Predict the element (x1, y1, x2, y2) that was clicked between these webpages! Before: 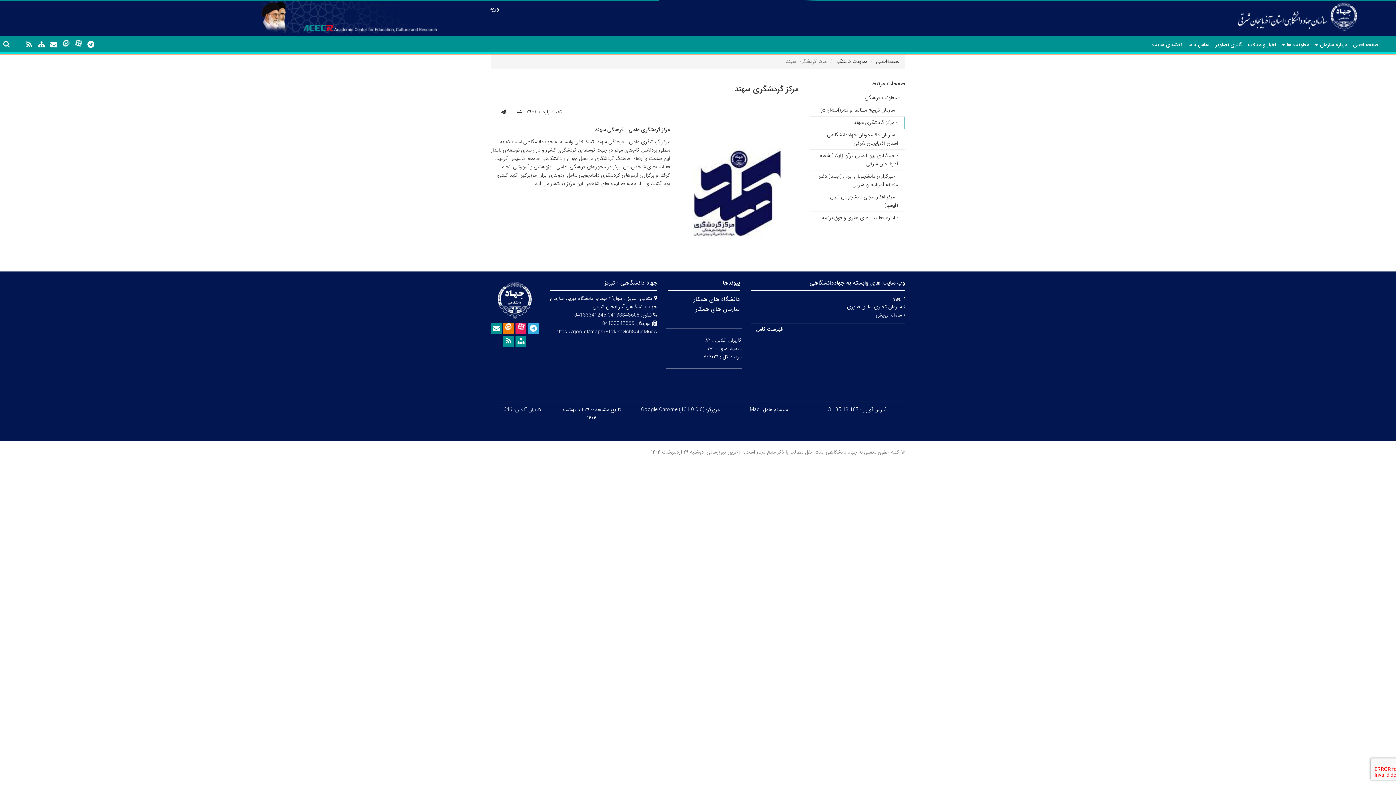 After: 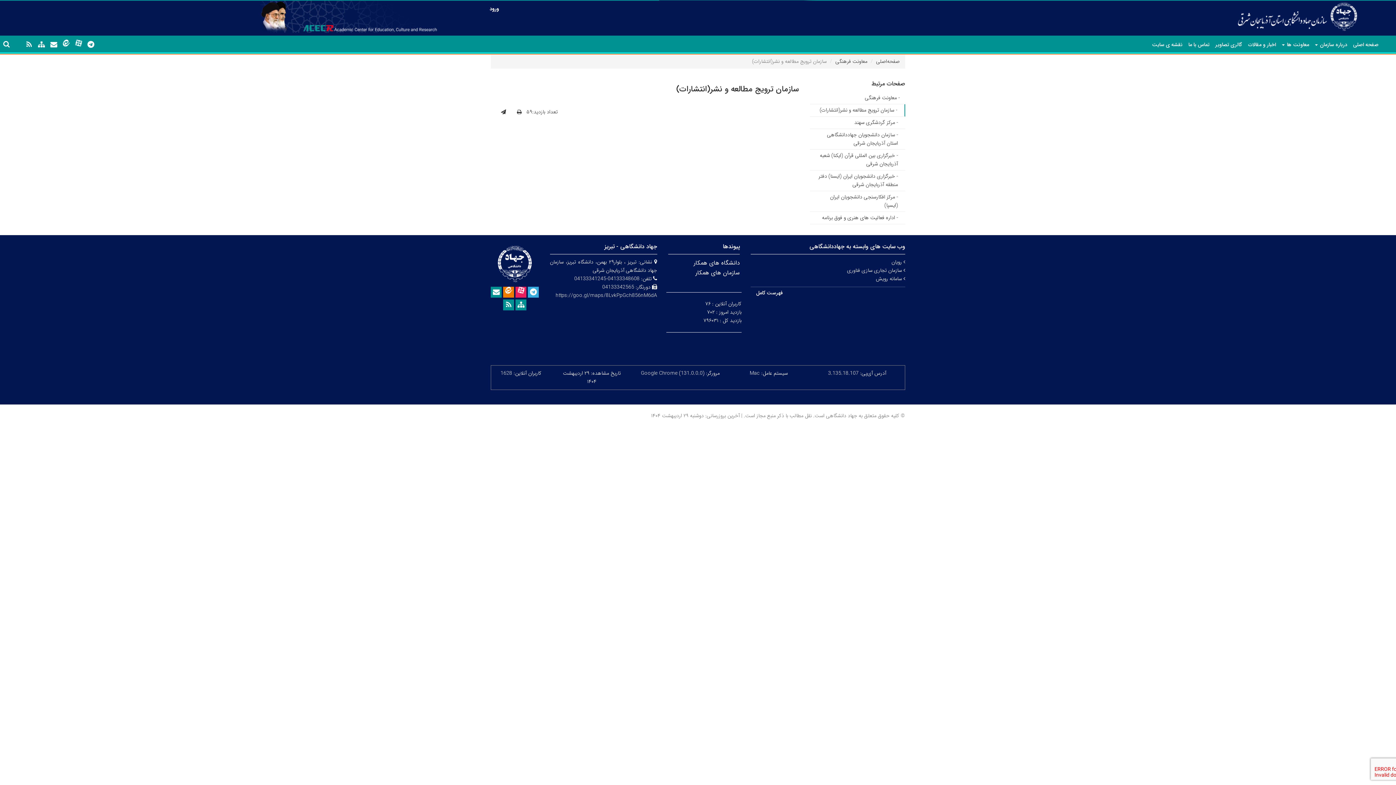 Action: label: - سازمان ترویج مطالعه و نشر(انتشارات) bbox: (810, 104, 905, 116)